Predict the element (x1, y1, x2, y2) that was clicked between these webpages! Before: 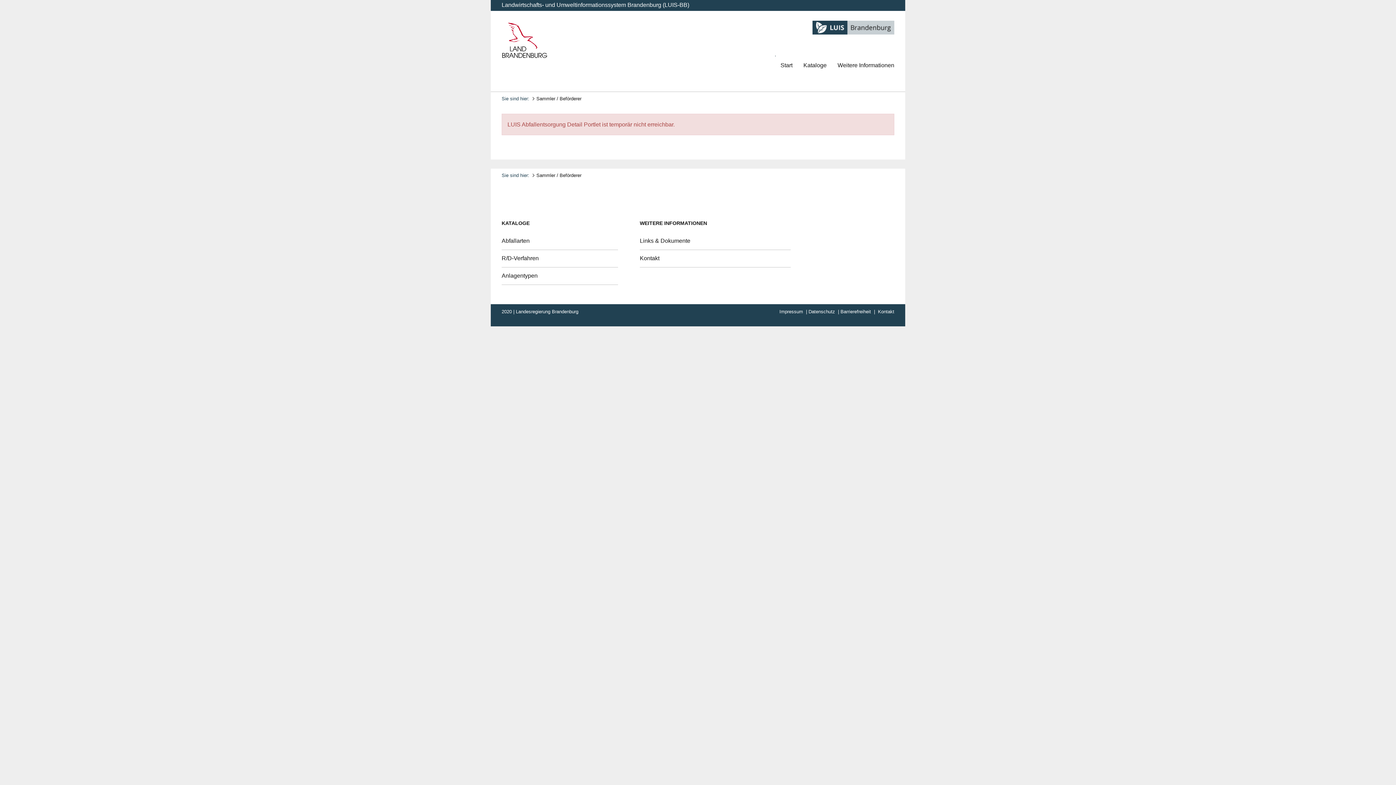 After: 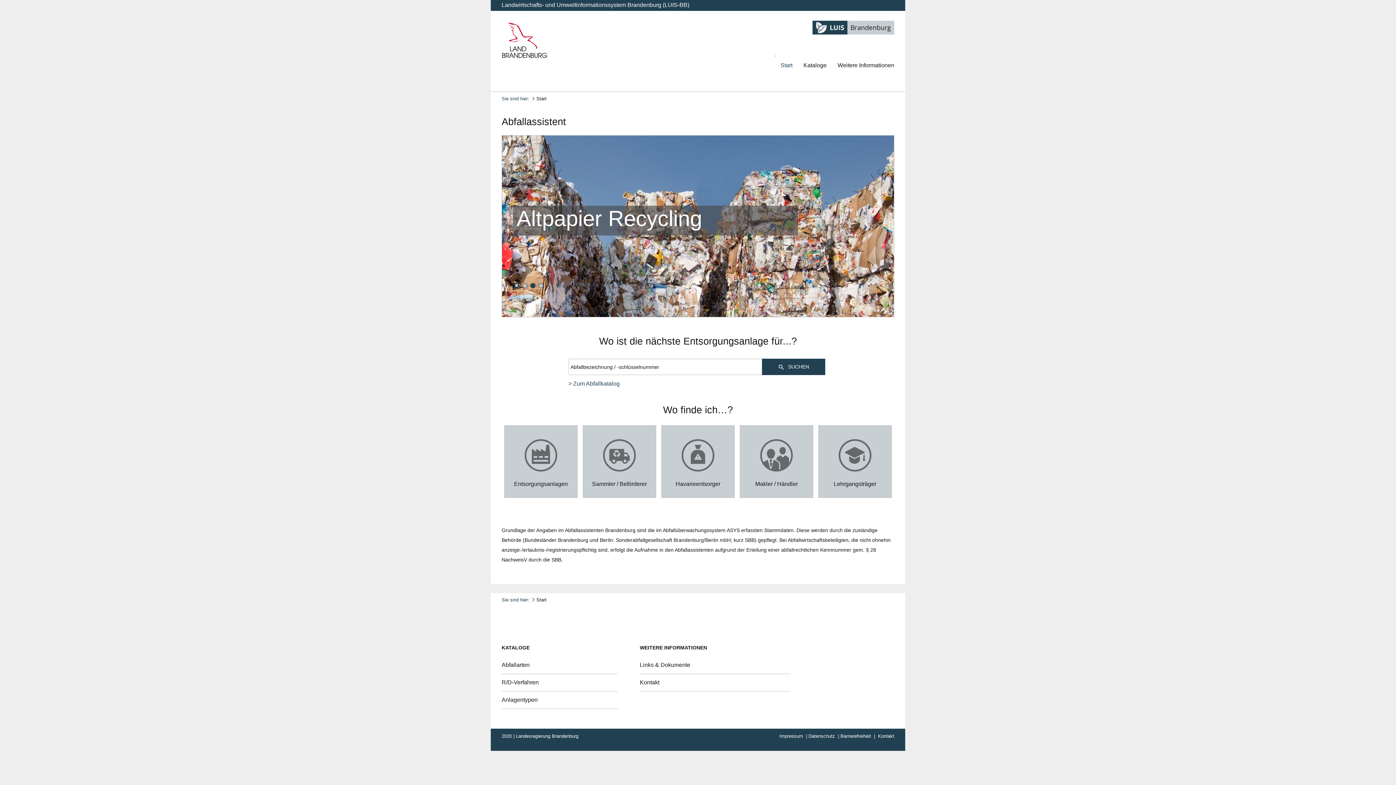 Action: label: Start bbox: (775, 56, 798, 73)